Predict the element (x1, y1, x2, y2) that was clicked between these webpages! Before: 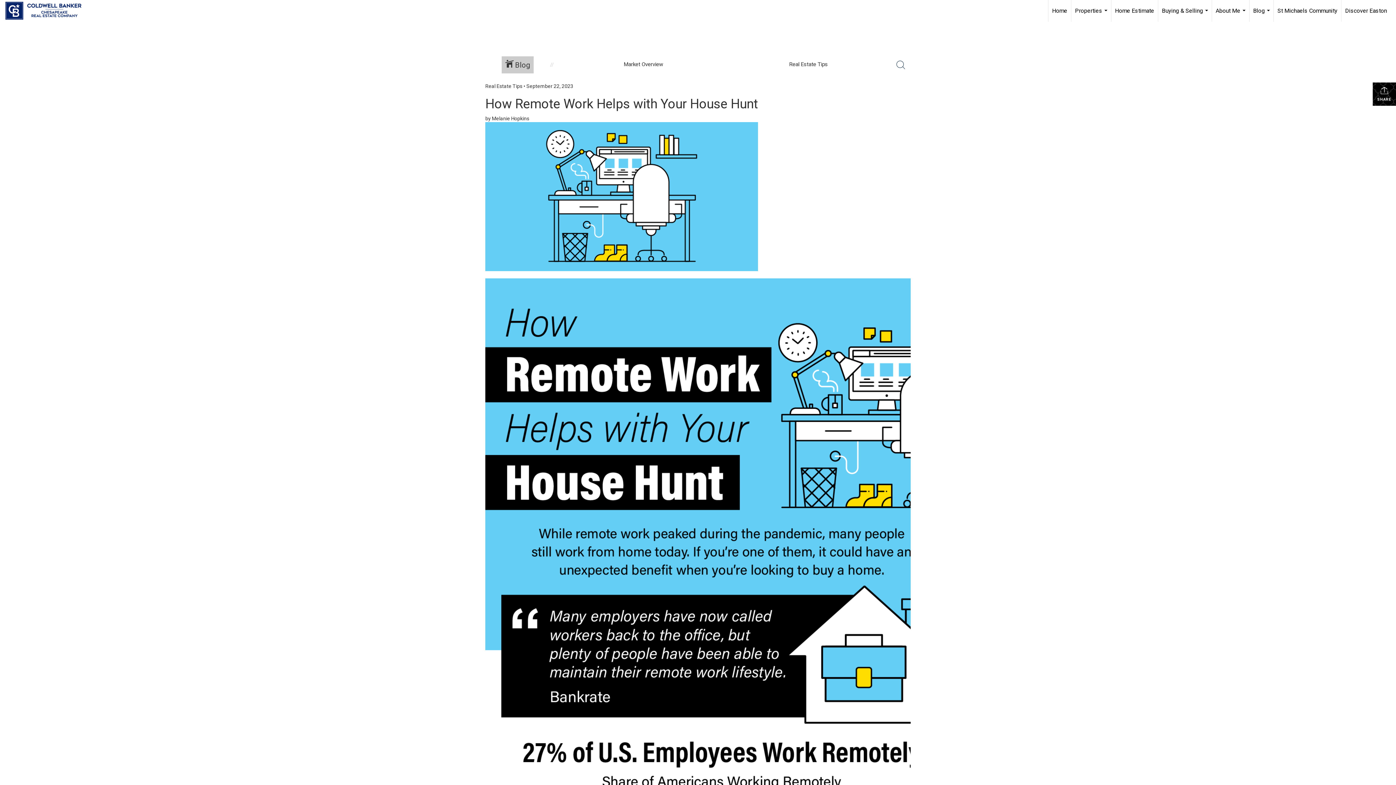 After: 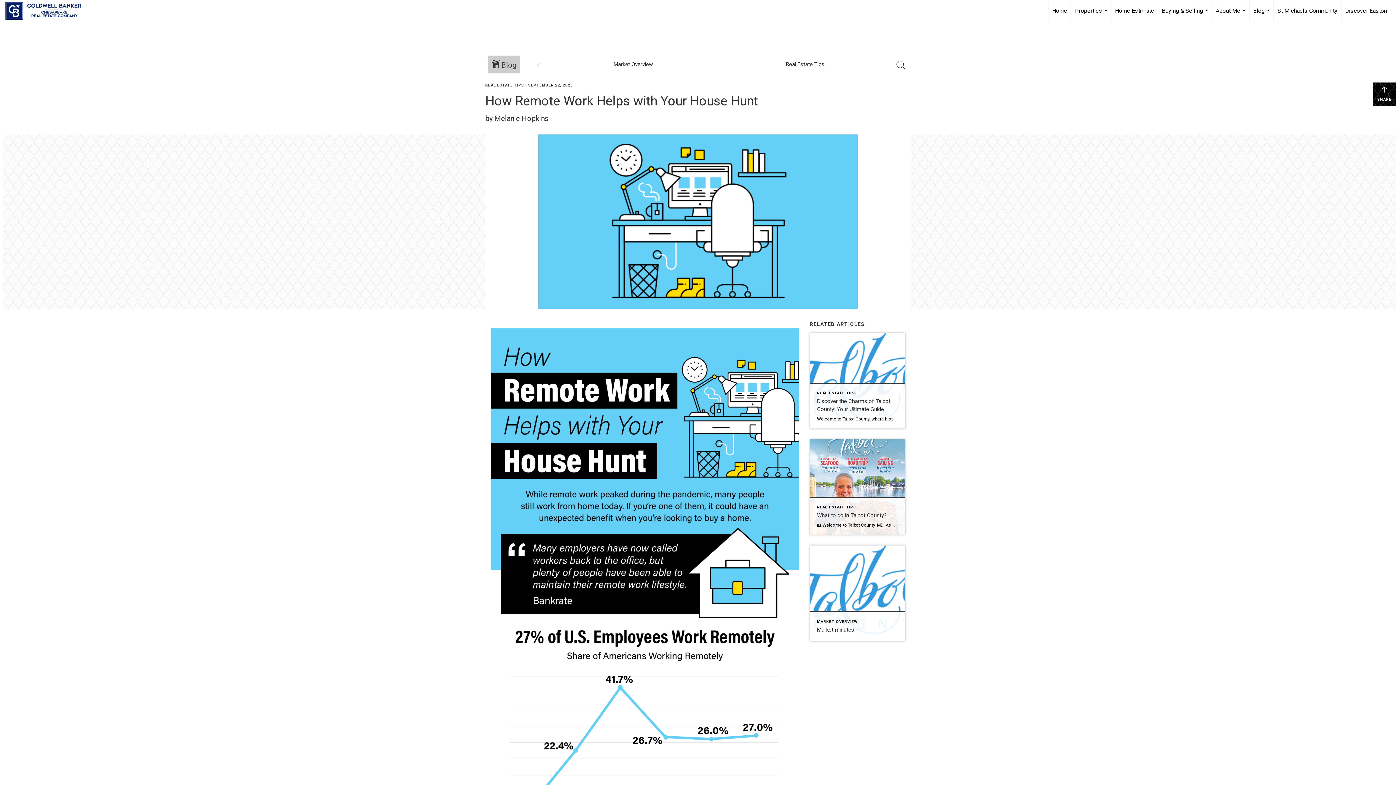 Action: label: How Remote Work Helps with Your House Hunt bbox: (485, 96, 758, 111)